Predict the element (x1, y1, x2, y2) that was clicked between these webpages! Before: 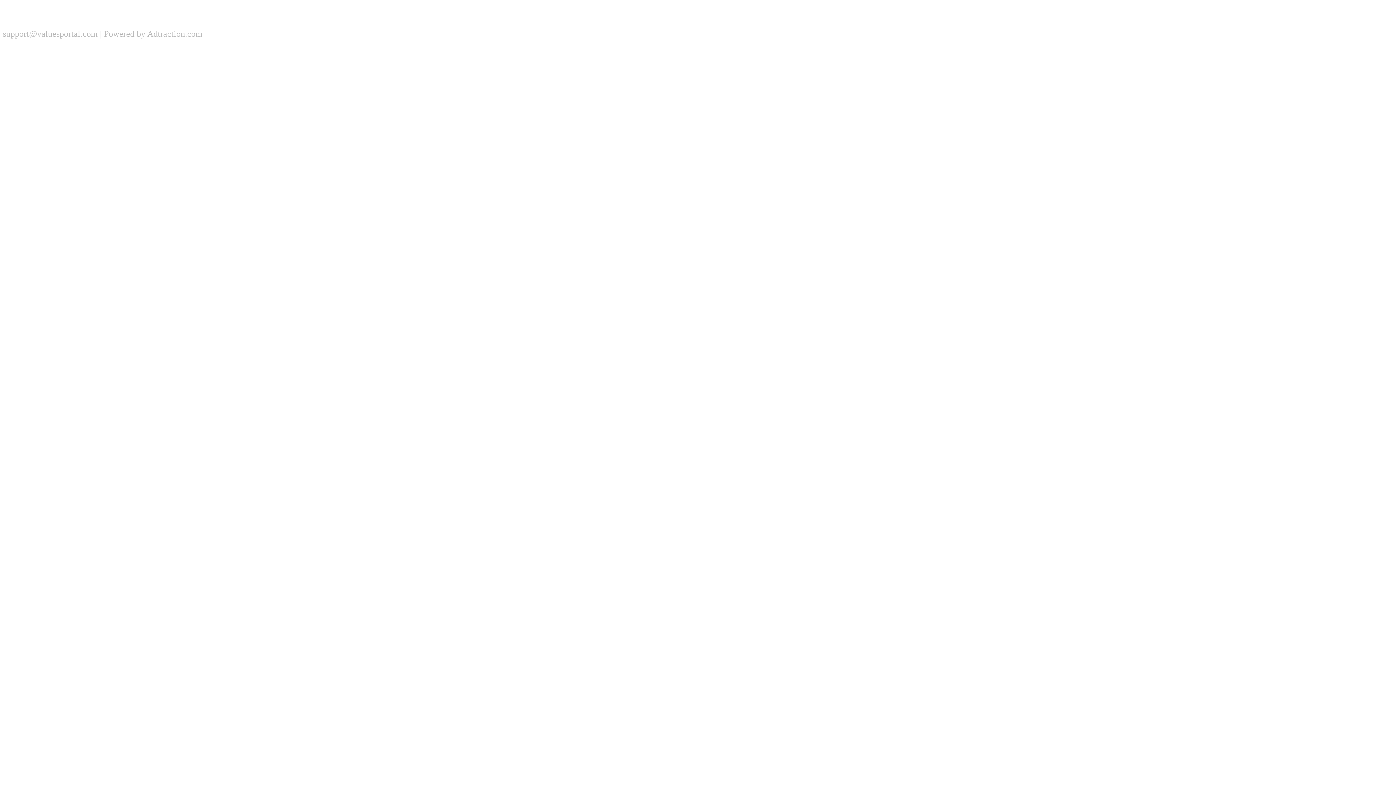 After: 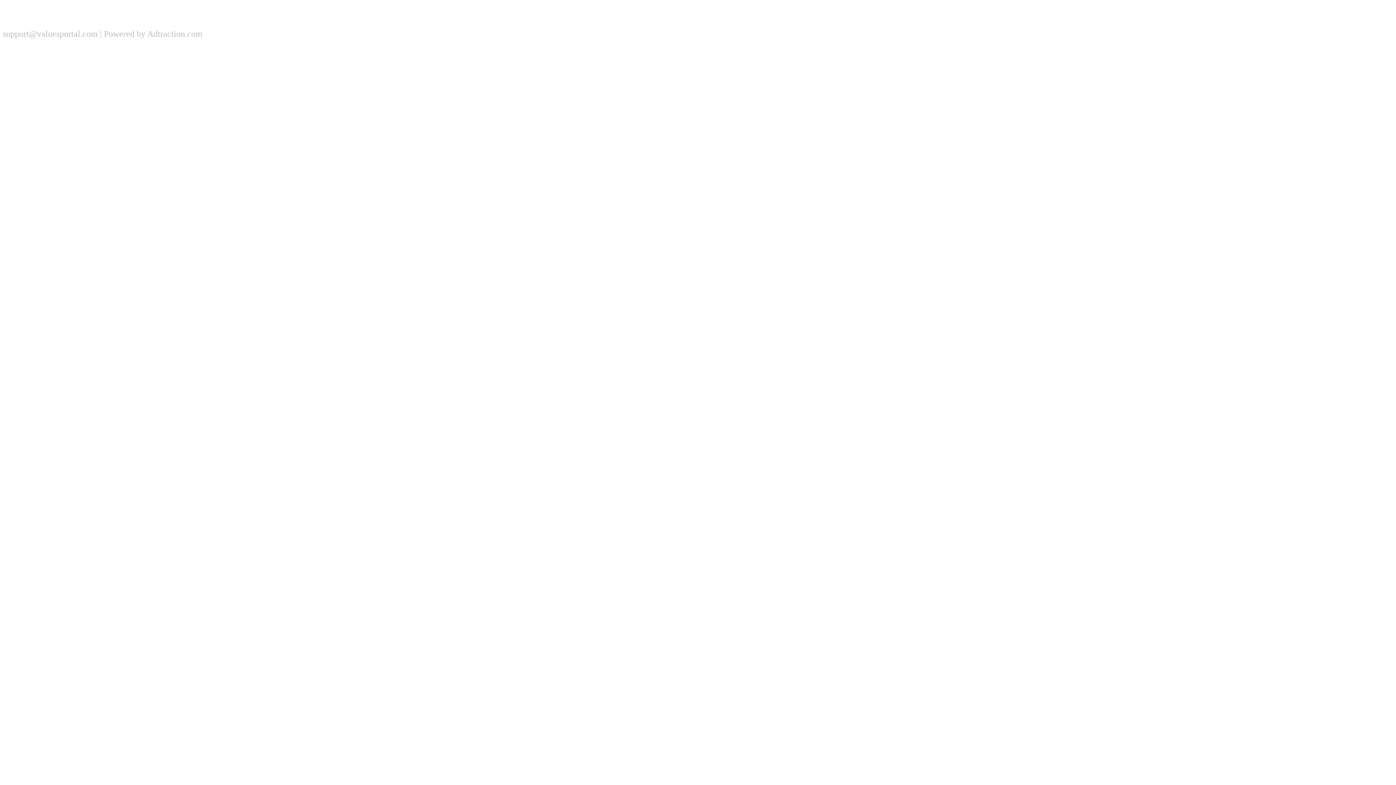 Action: label: Powered by Adtraction.com bbox: (104, 29, 202, 38)